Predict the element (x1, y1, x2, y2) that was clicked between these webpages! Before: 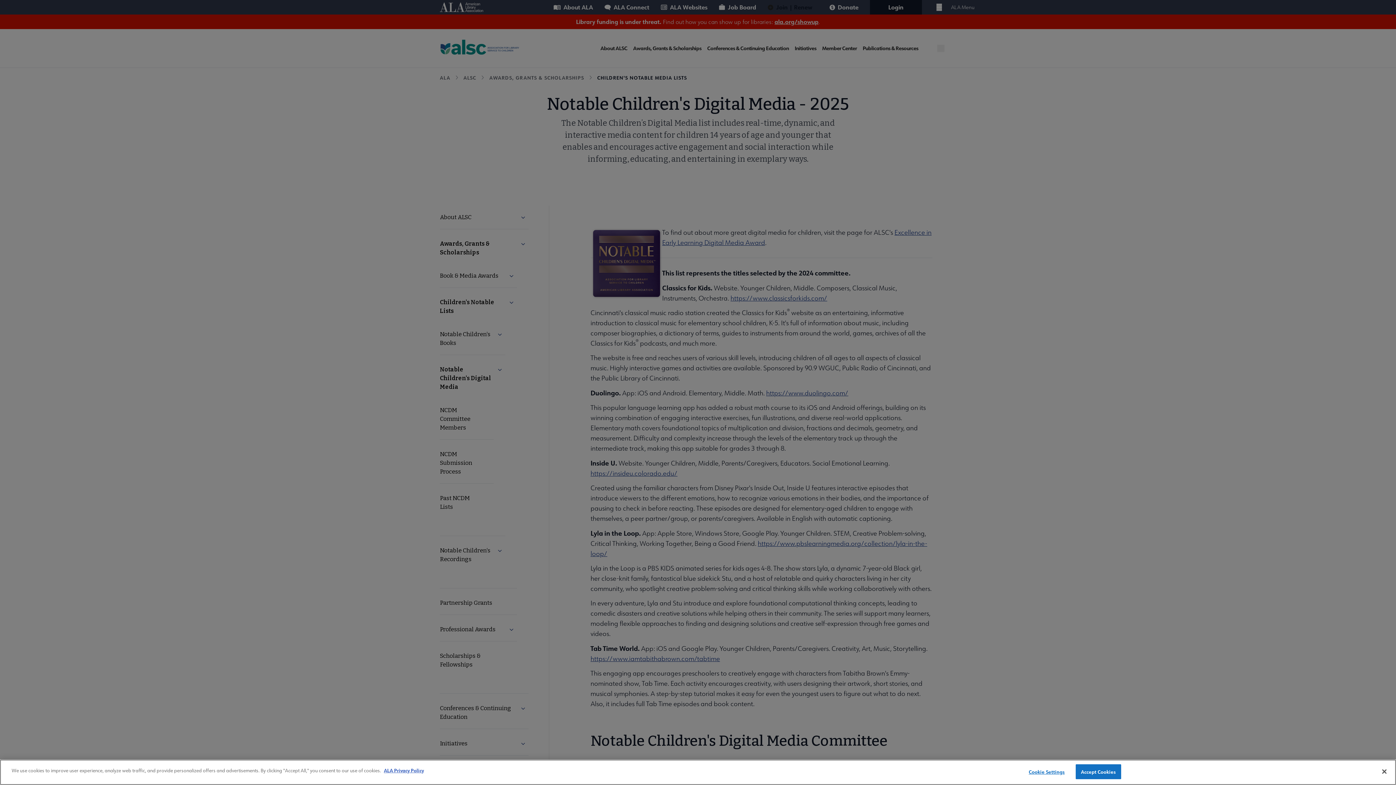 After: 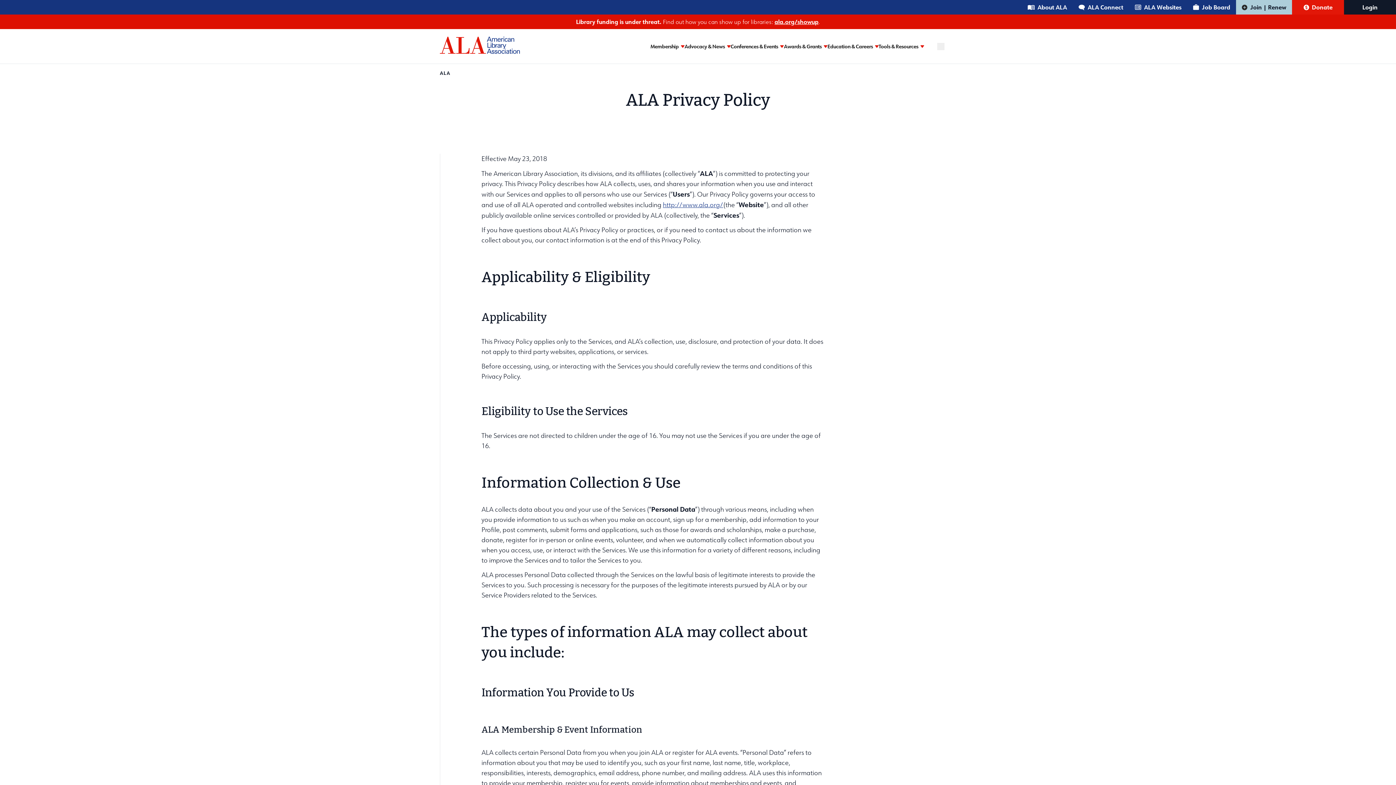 Action: label: ALA Privacy Policy bbox: (384, 767, 424, 773)